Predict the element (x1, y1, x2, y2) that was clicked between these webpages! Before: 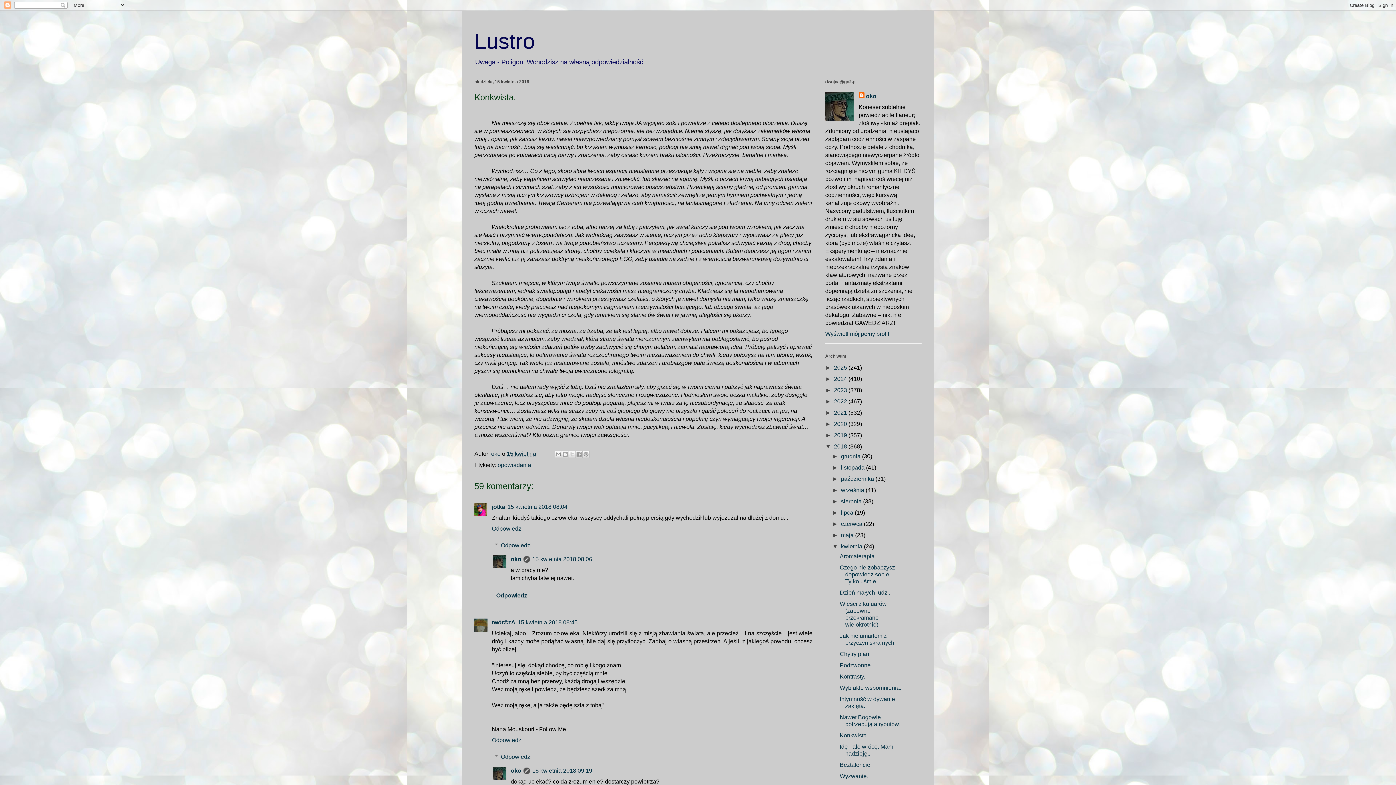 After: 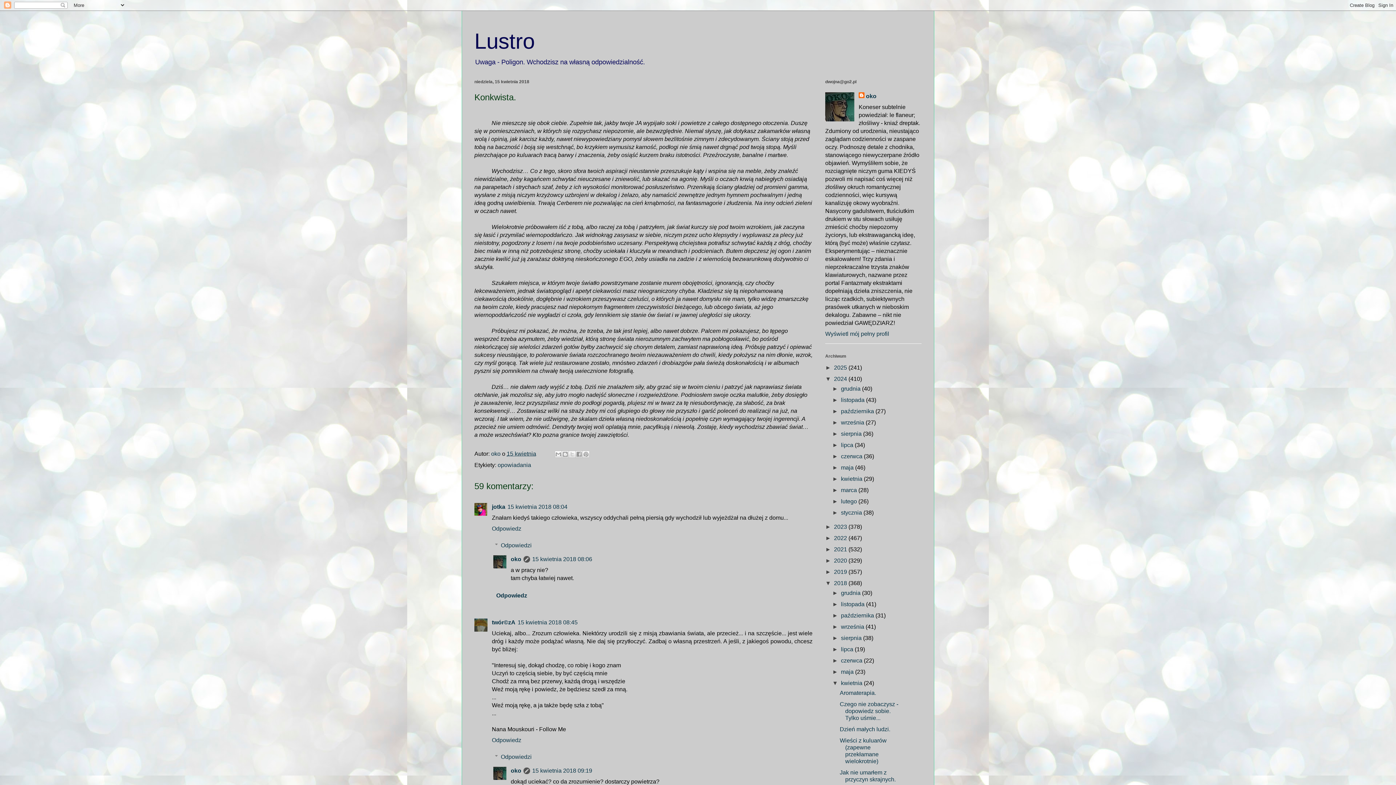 Action: label: ►   bbox: (825, 376, 834, 382)